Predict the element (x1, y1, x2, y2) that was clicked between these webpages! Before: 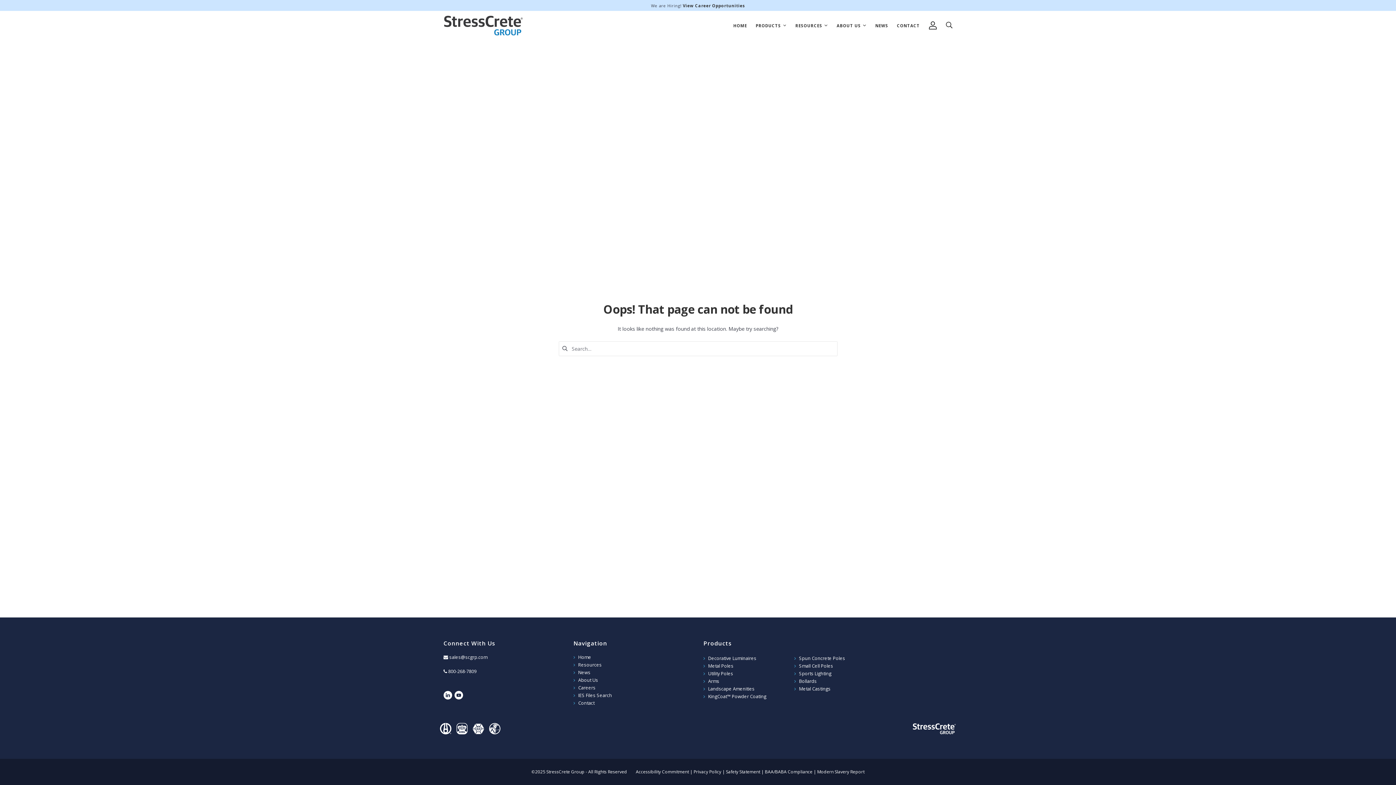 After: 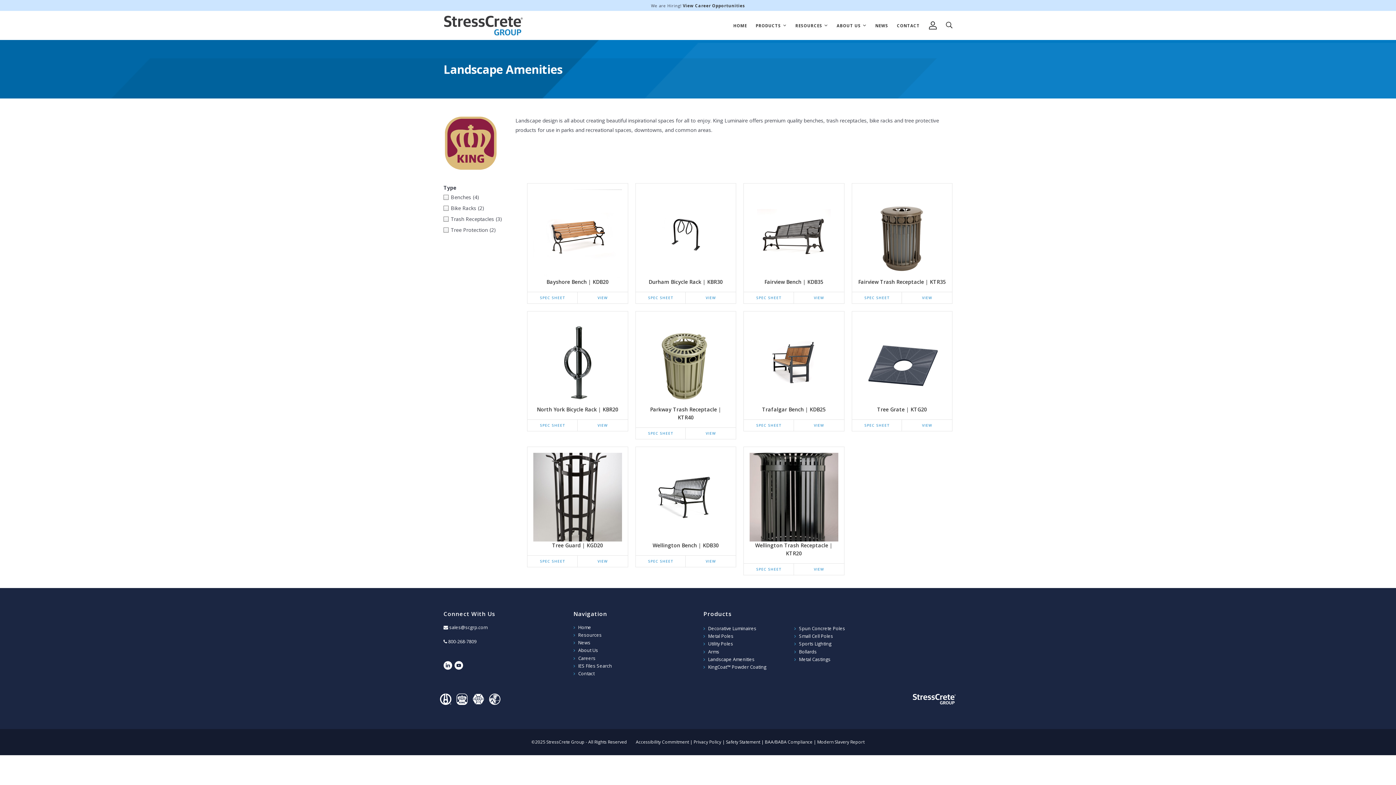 Action: label: Landscape Amenities bbox: (708, 686, 754, 692)